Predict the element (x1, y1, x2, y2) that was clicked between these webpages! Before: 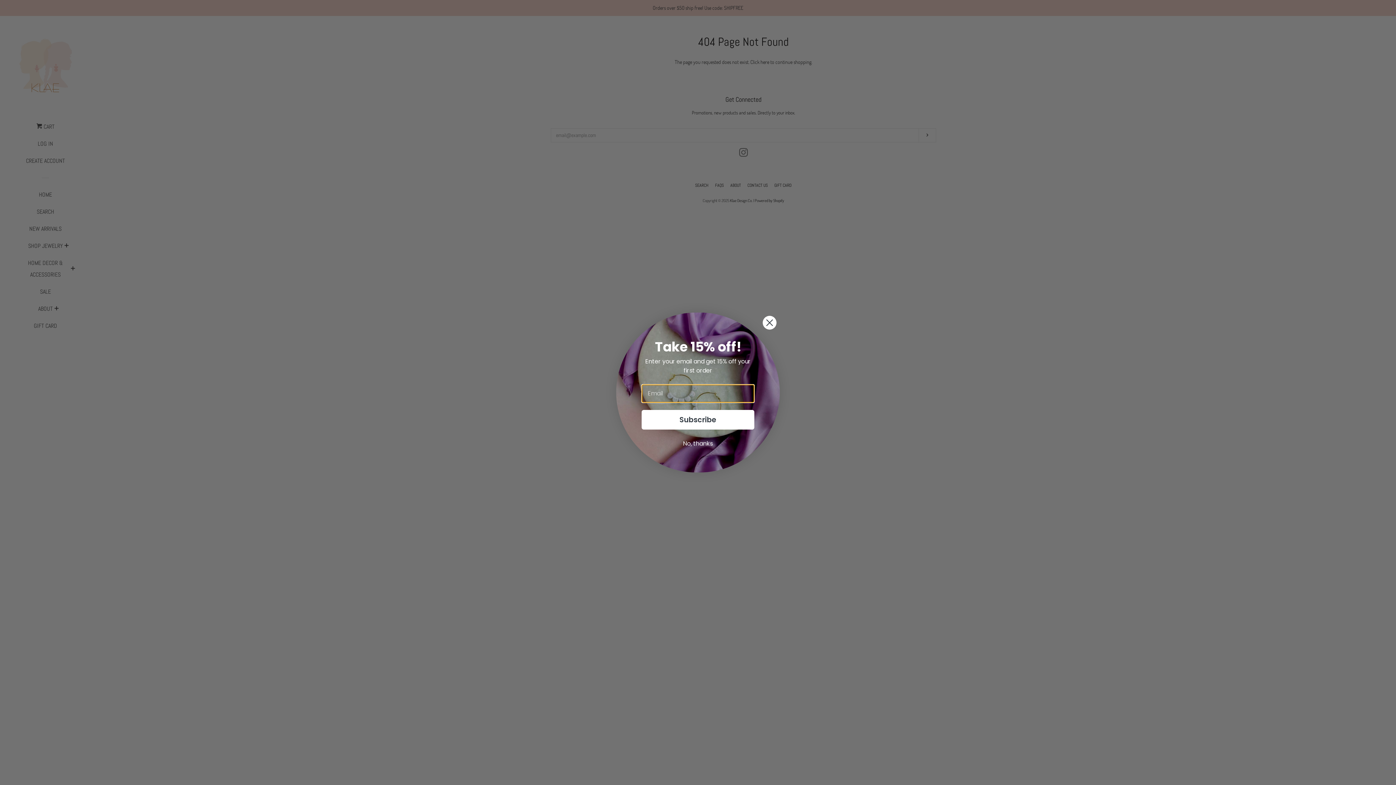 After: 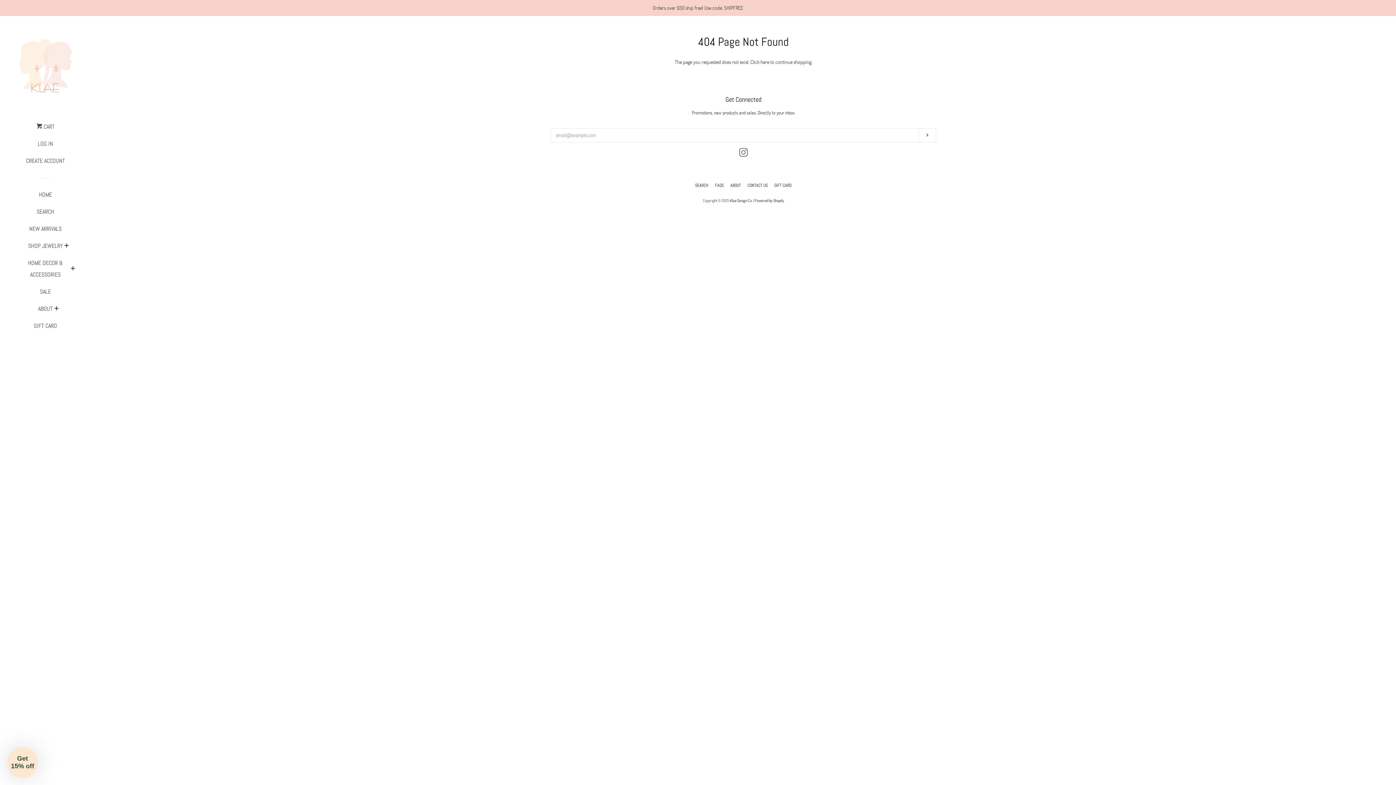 Action: label: Close dialog bbox: (762, 315, 777, 330)